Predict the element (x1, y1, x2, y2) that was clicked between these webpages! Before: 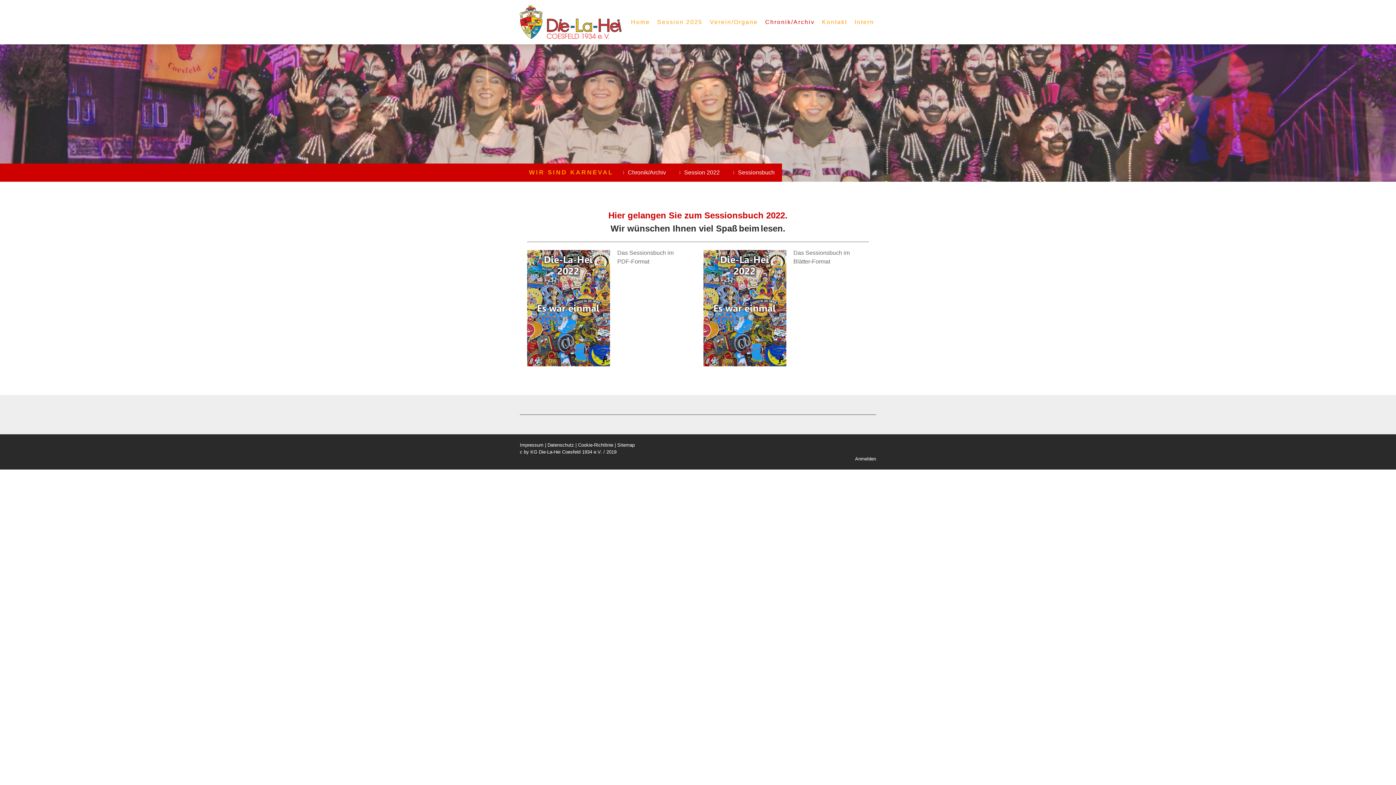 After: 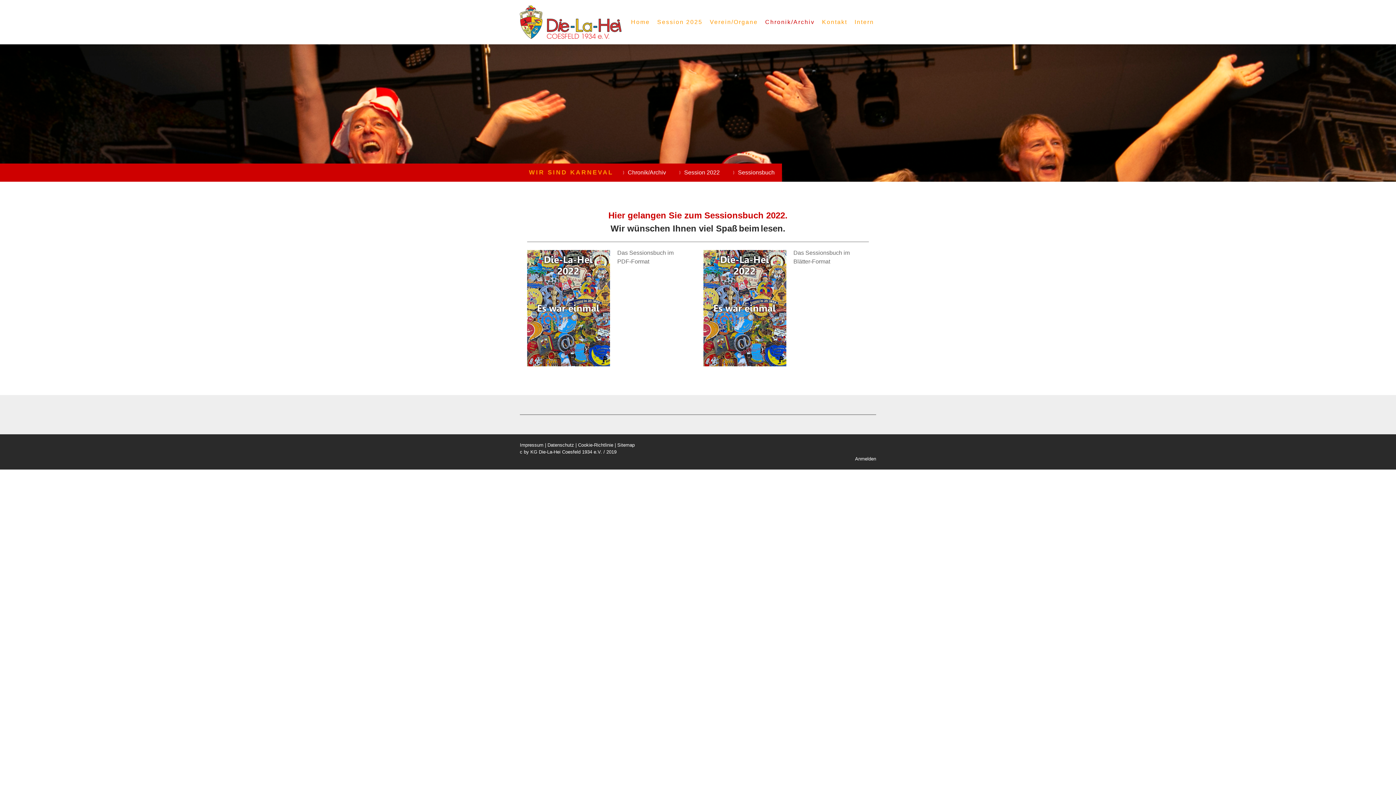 Action: bbox: (727, 163, 782, 181) label: Sessionsbuch